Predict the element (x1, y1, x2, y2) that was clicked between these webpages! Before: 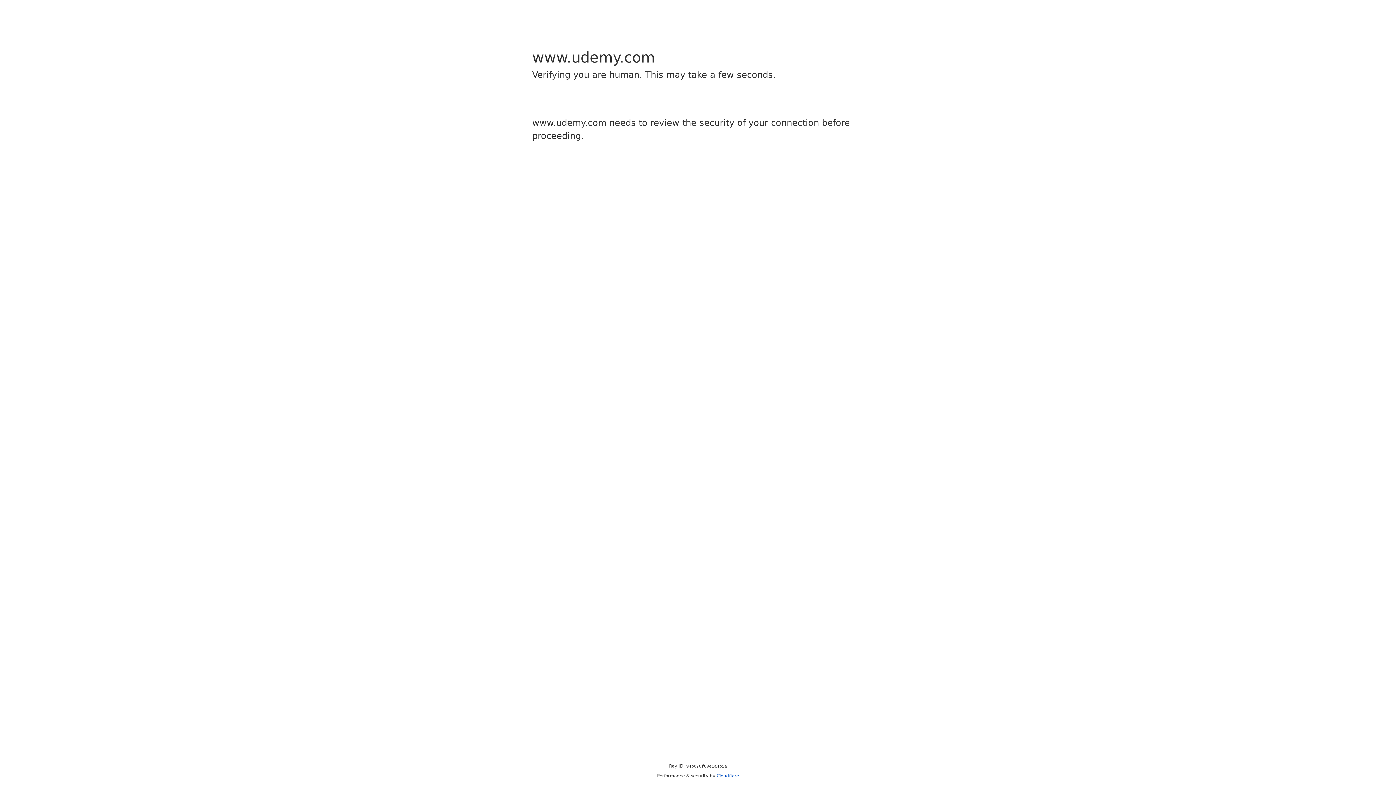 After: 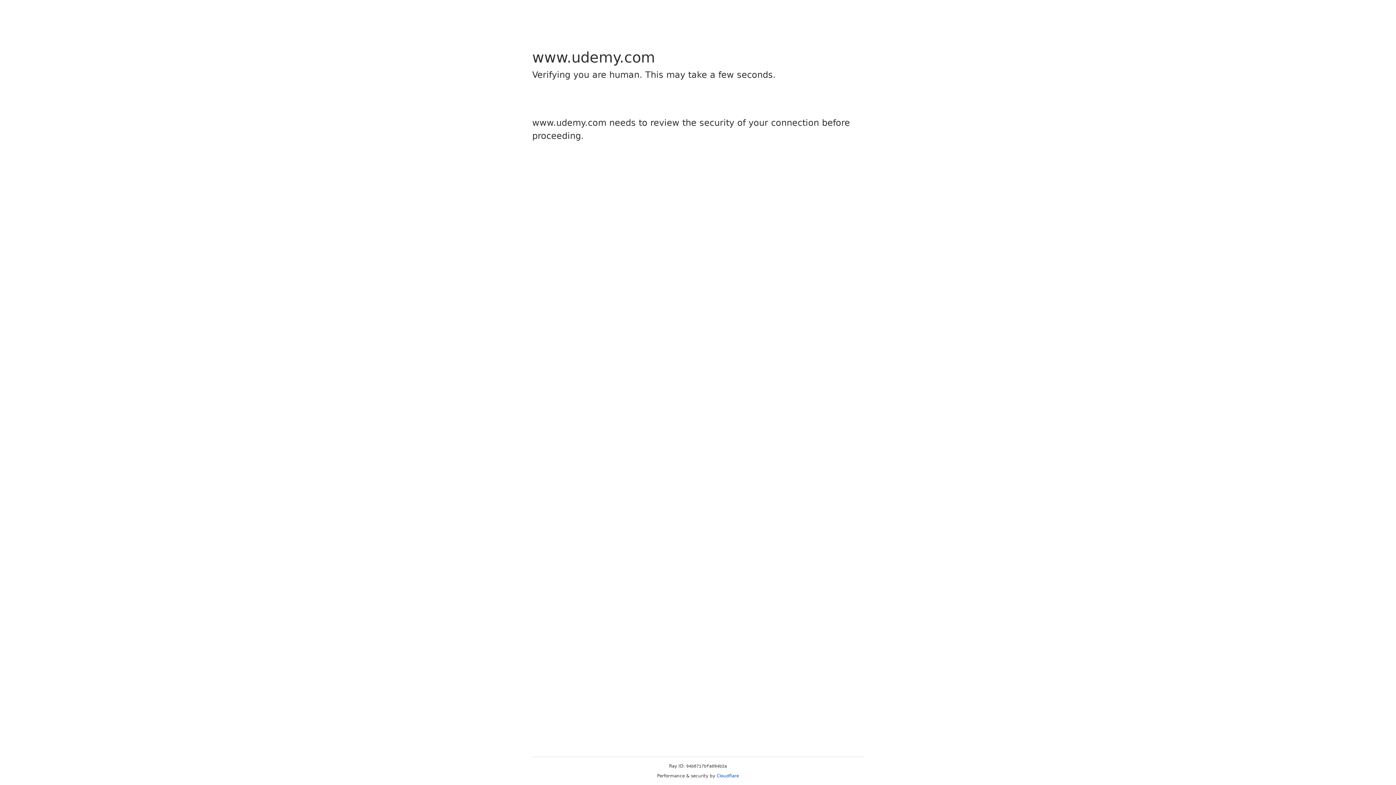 Action: label: Cloudflare bbox: (716, 773, 739, 778)